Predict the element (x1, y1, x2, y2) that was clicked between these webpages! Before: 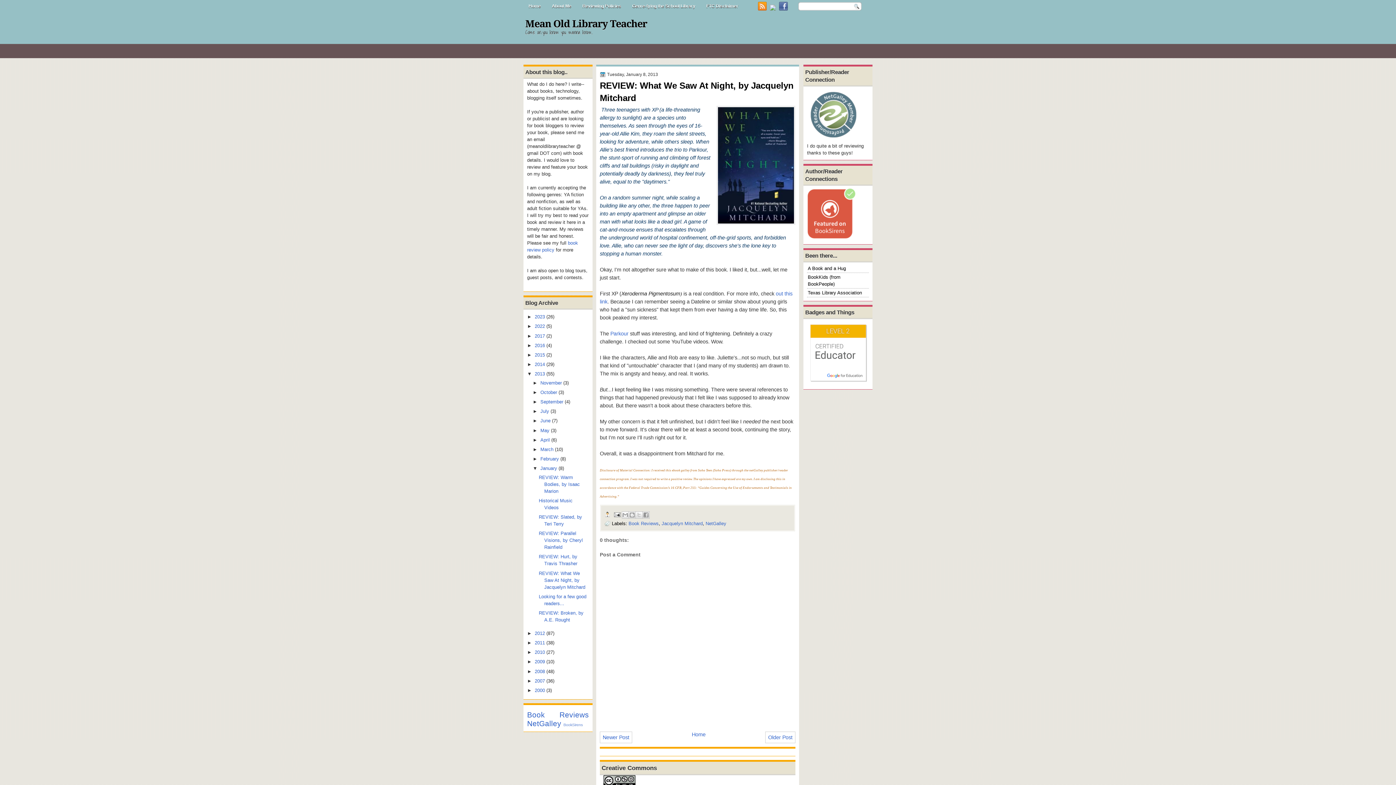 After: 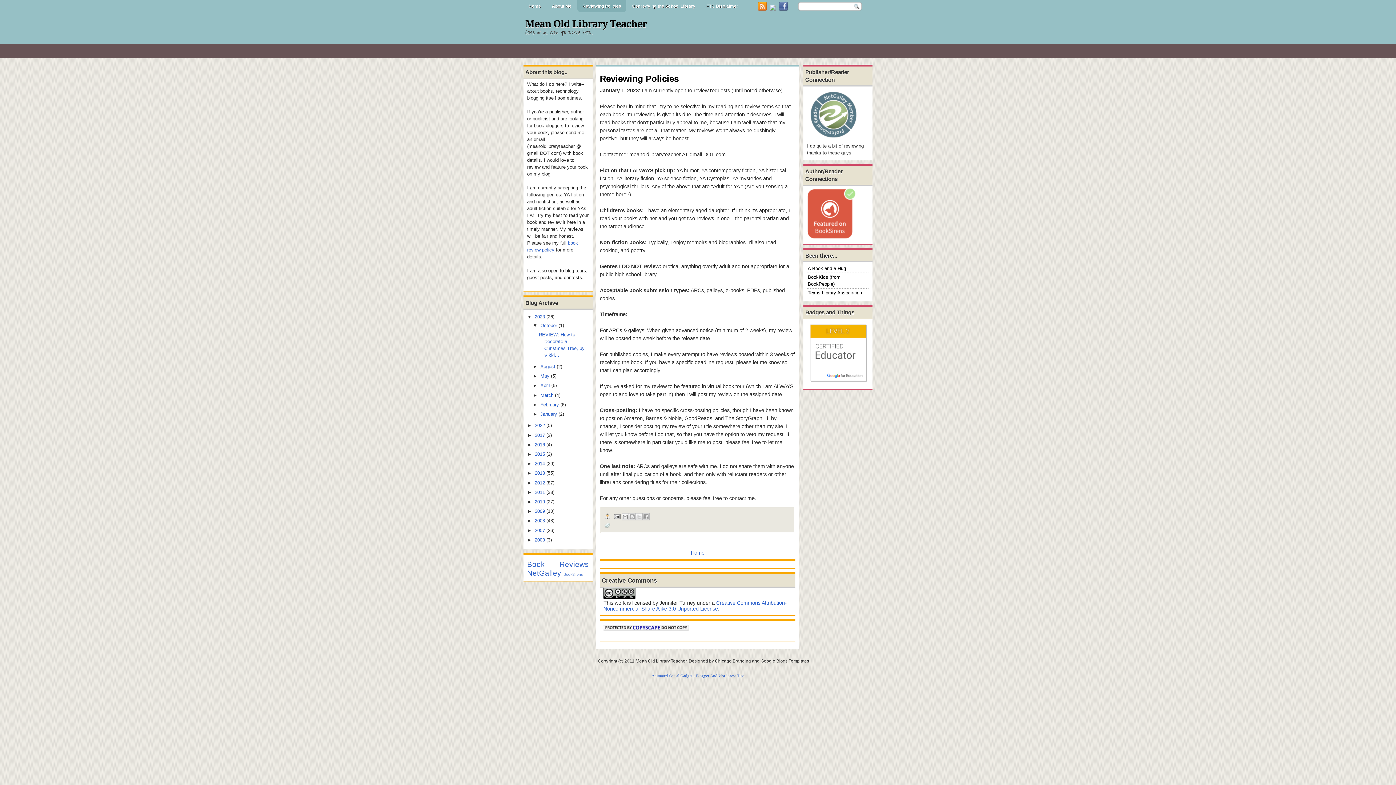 Action: bbox: (577, 0, 626, 12) label: Reviewing Policies